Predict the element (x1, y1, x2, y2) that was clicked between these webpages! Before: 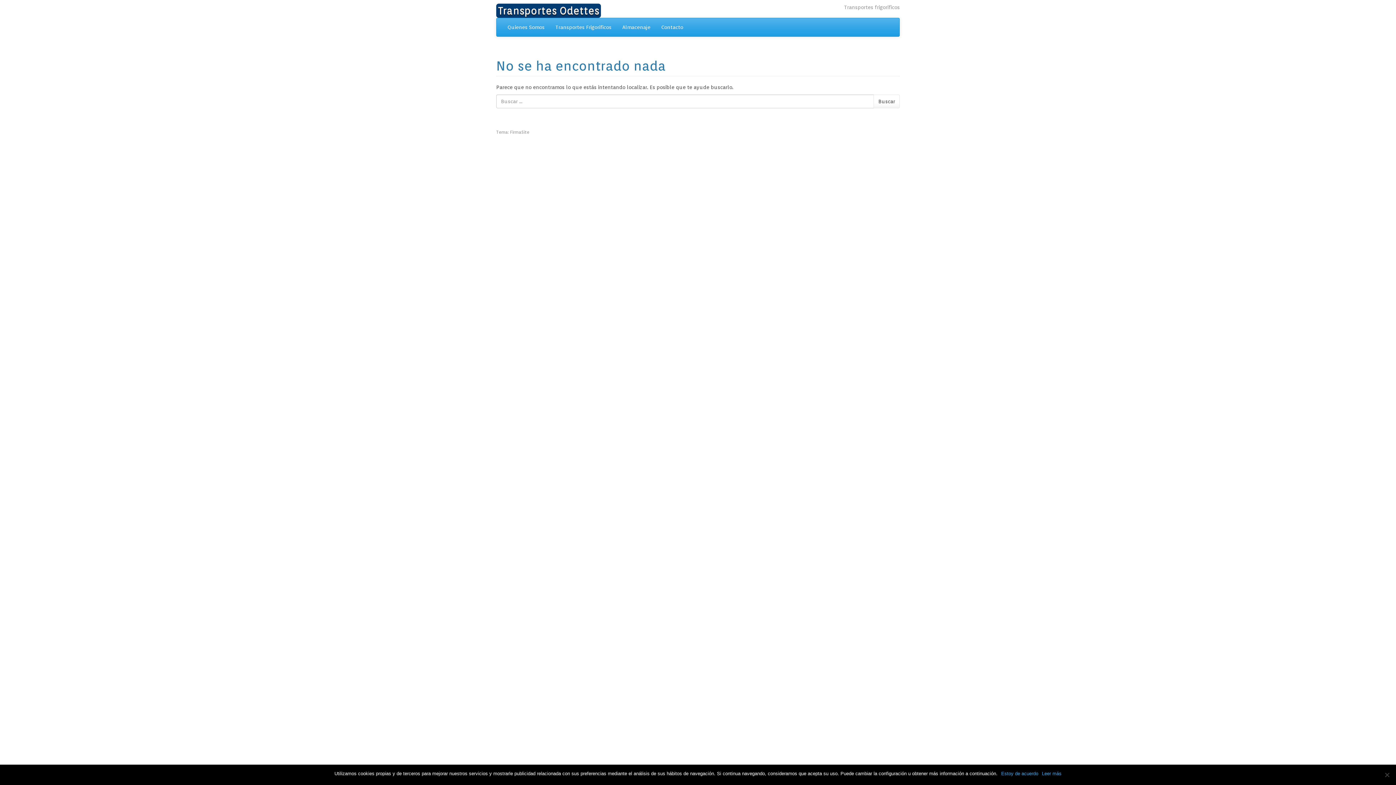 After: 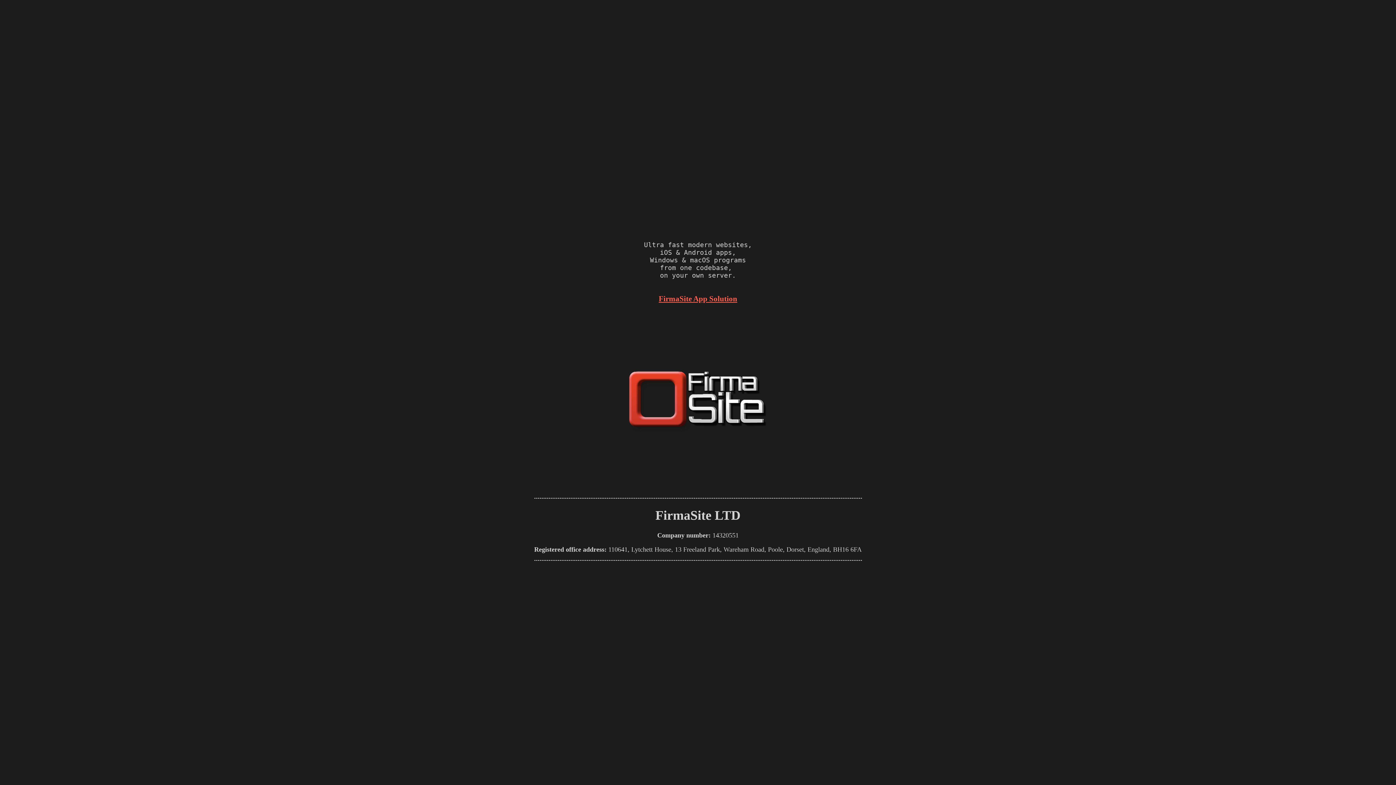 Action: label: FirmaSite bbox: (510, 129, 529, 134)